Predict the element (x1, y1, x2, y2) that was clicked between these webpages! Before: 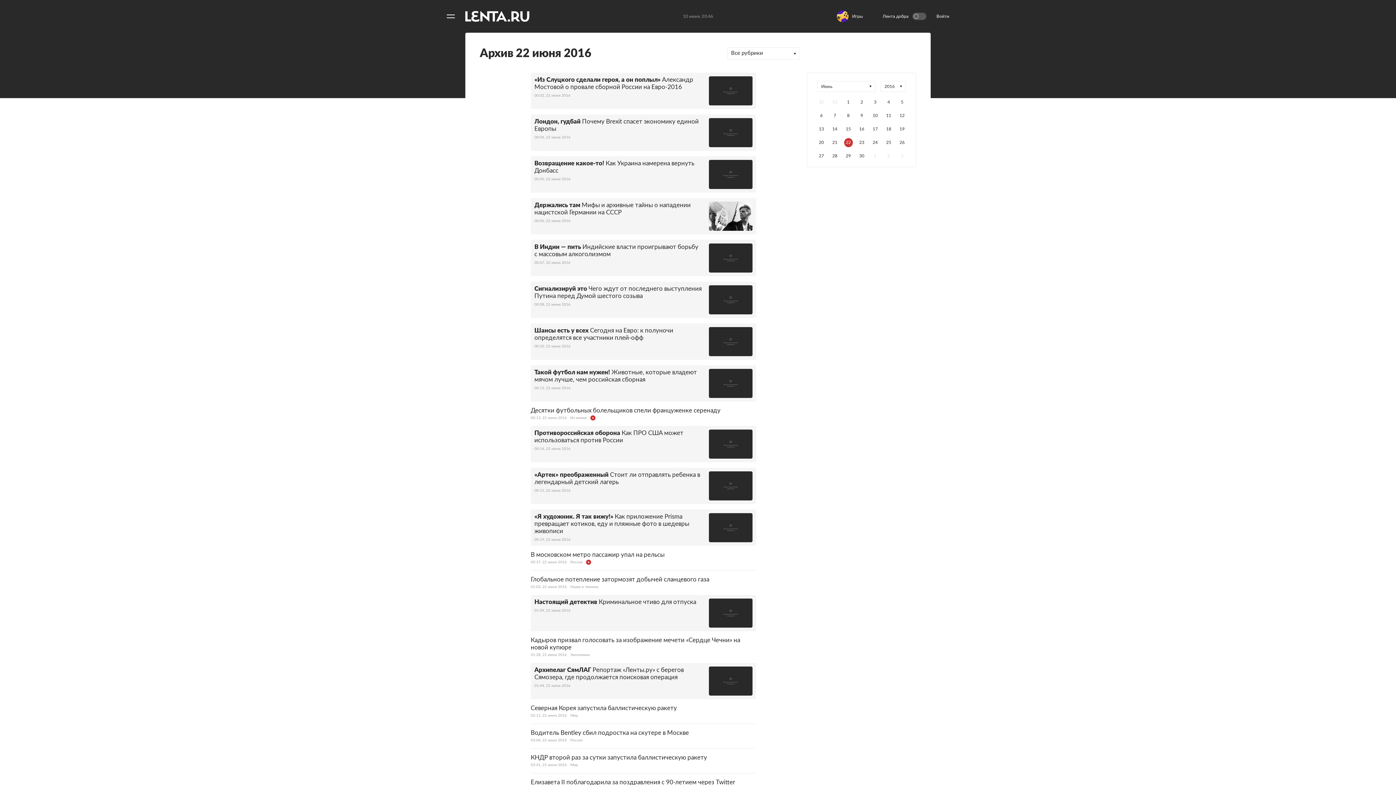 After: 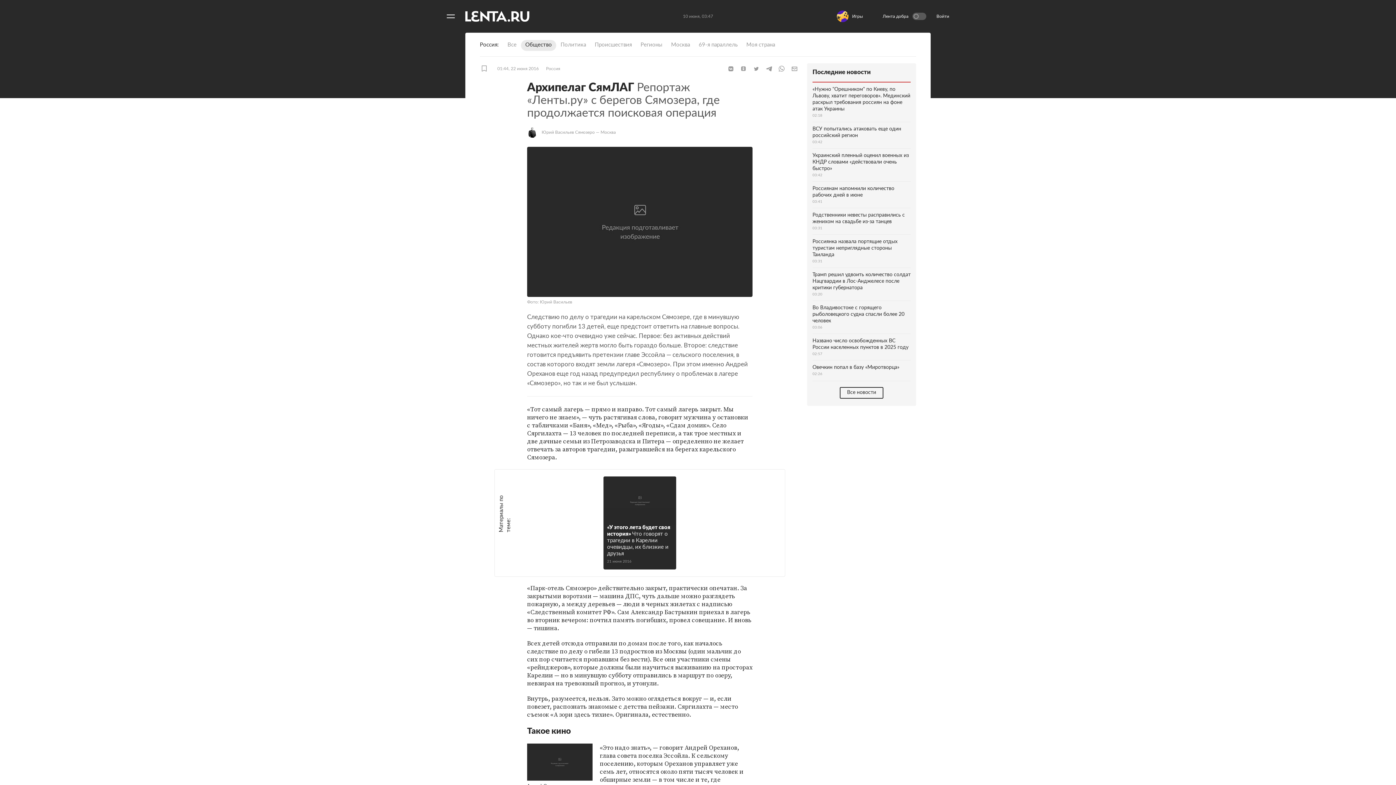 Action: label: Архипелаг СямЛАГРепортаж «Ленты.ру» с берегов Сямозера, где продолжается поисковая операция
01:44, 22 июня 2016 bbox: (534, 666, 752, 696)